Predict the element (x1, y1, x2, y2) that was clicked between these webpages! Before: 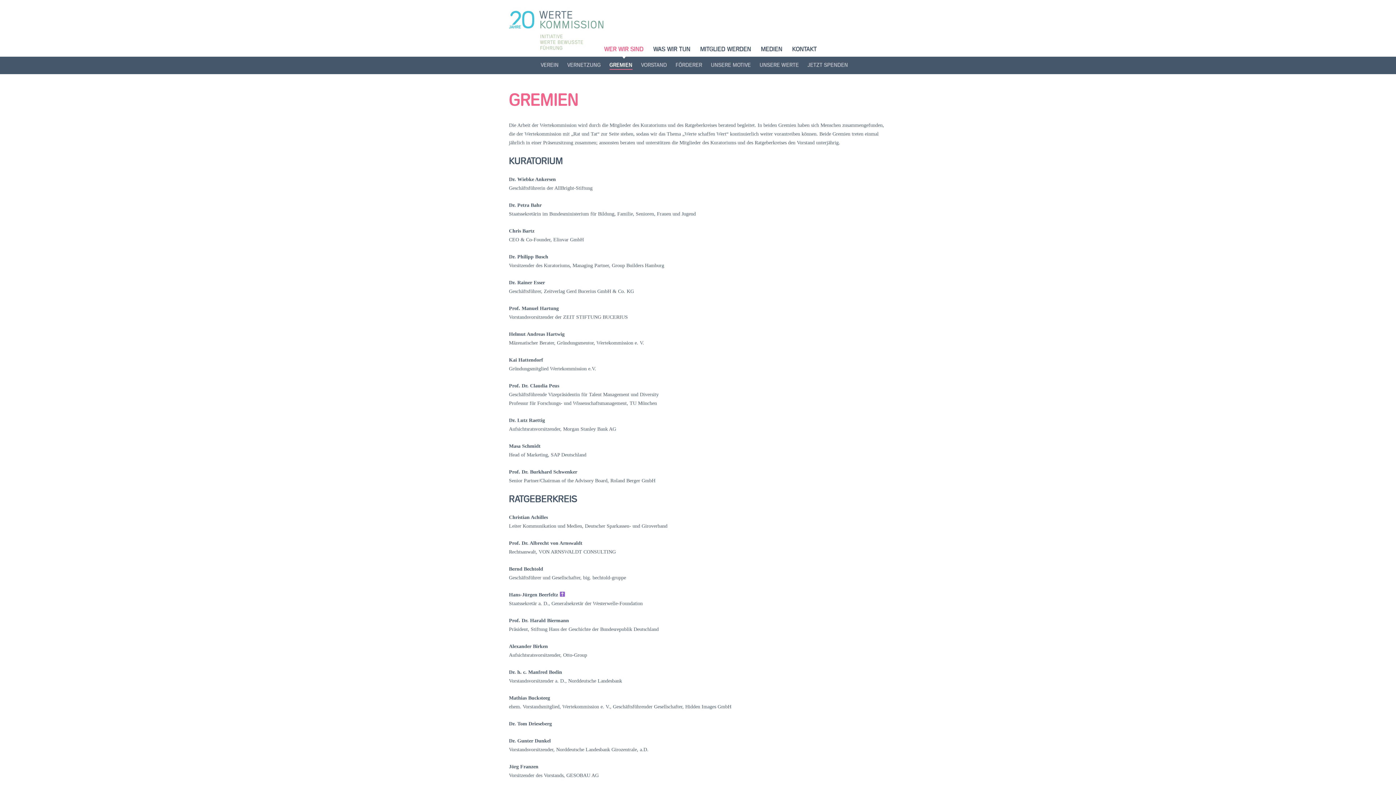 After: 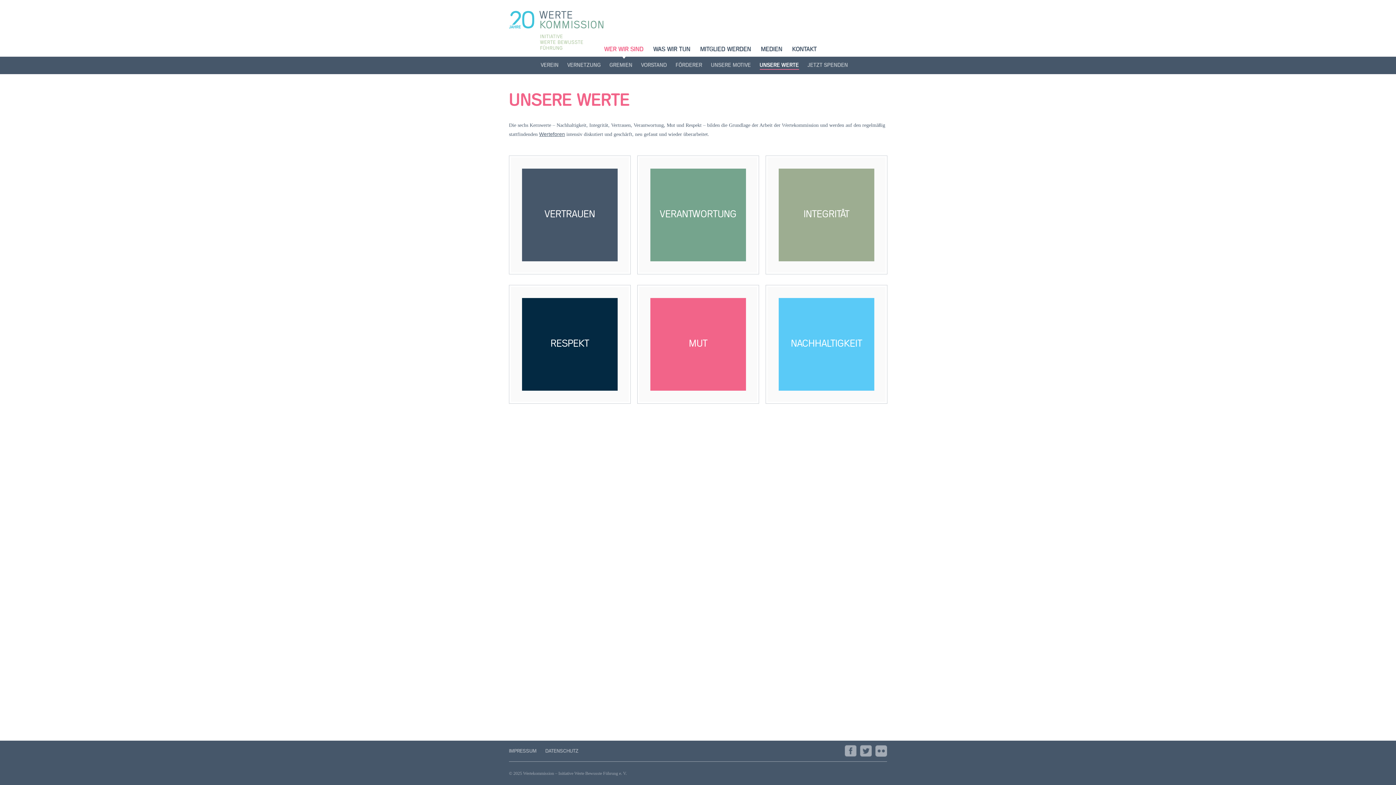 Action: bbox: (759, 61, 799, 69) label: UNSERE WERTE